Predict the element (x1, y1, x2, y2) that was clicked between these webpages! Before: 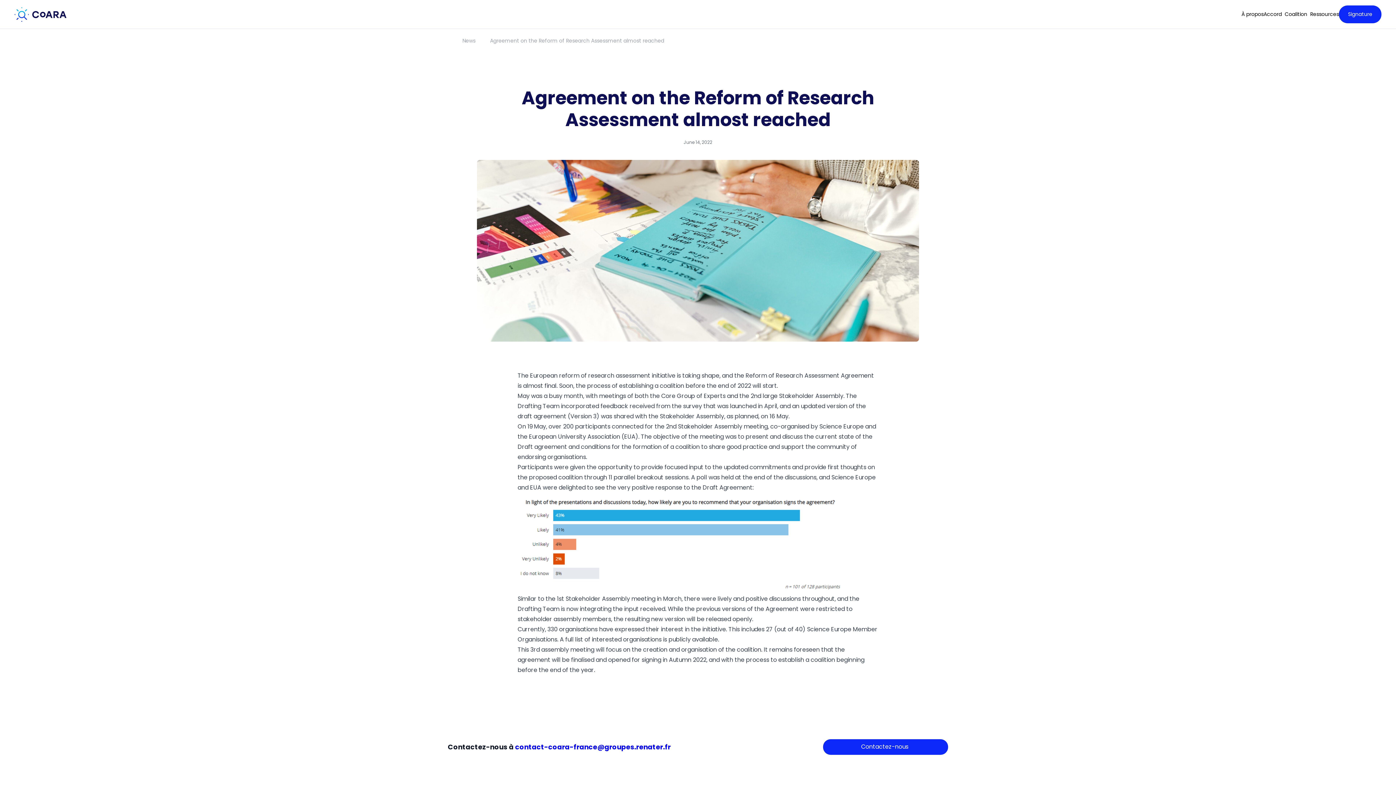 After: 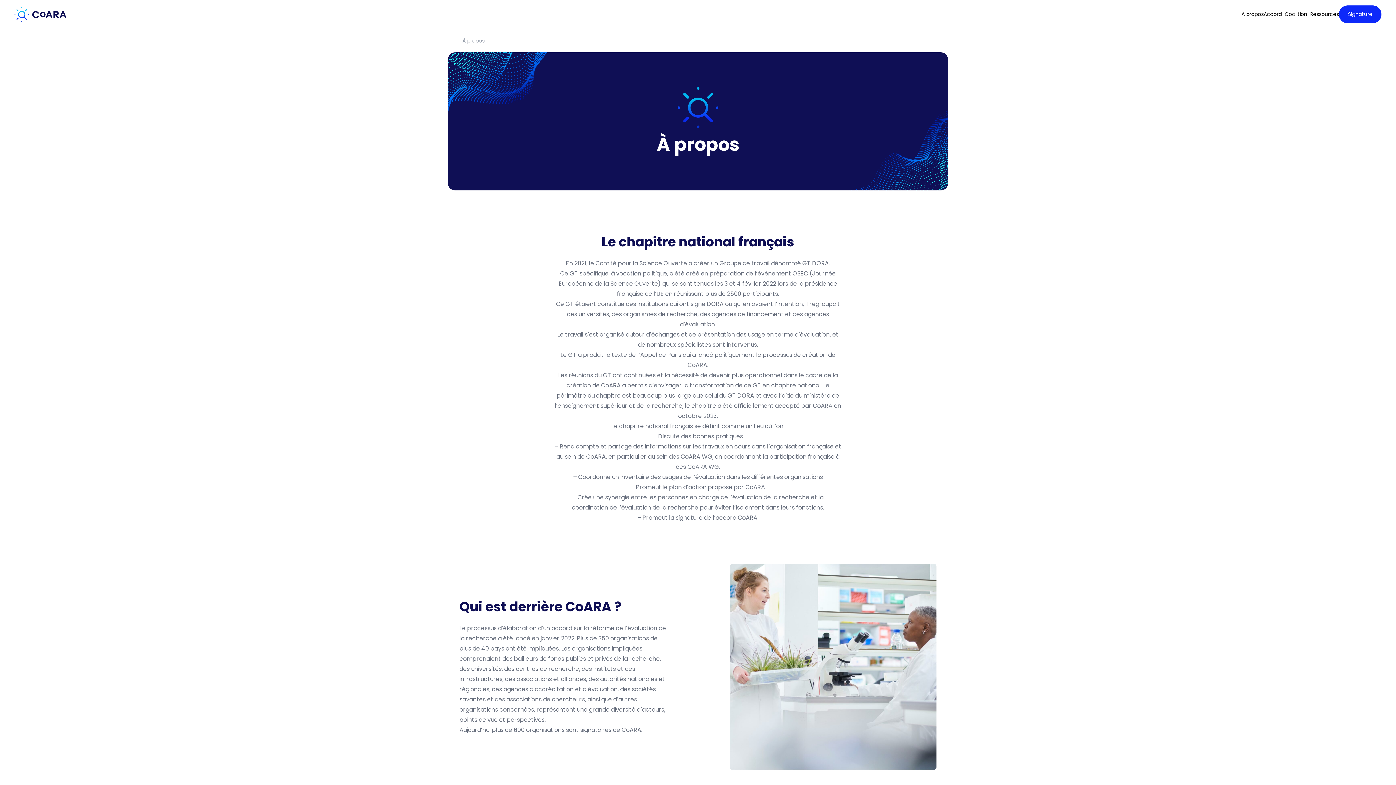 Action: bbox: (1241, 10, 1264, 17) label: À propos